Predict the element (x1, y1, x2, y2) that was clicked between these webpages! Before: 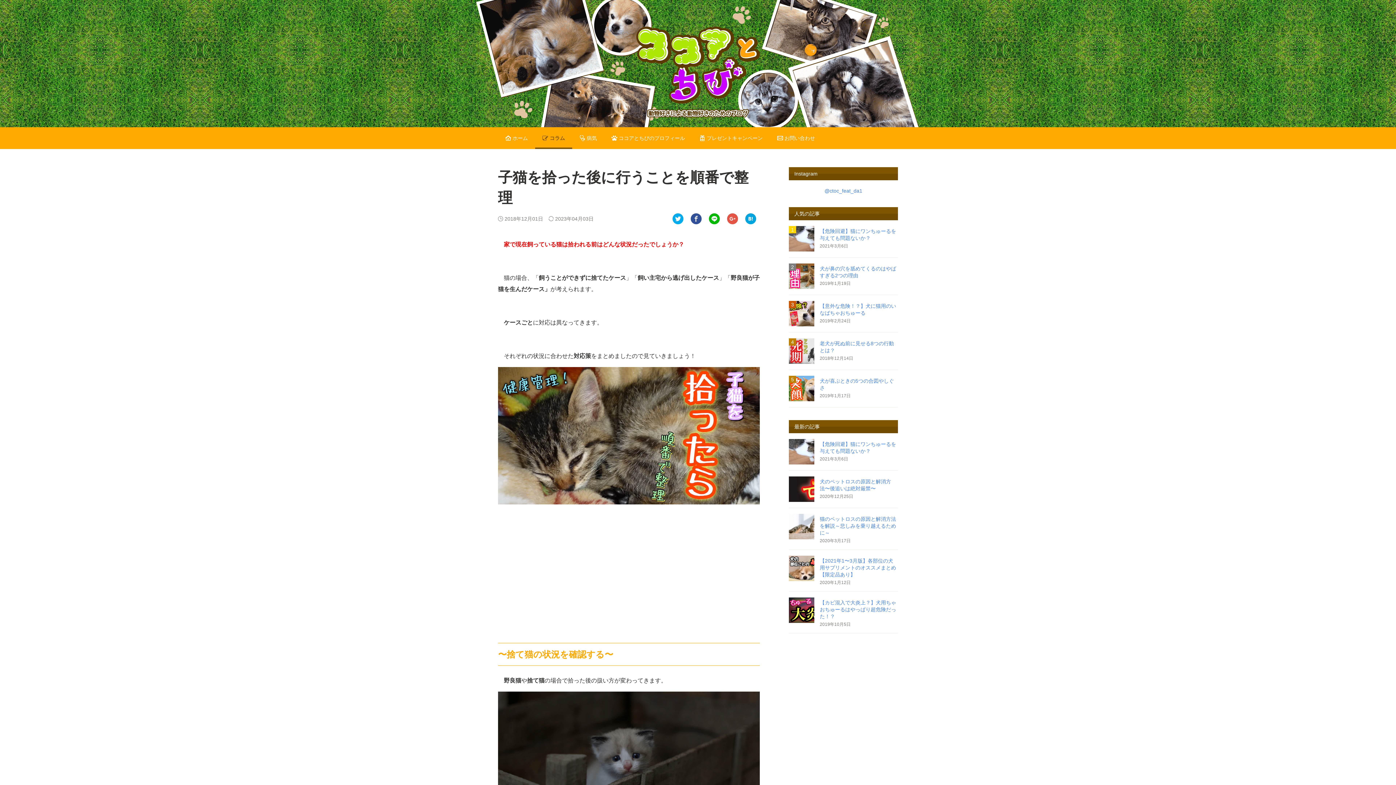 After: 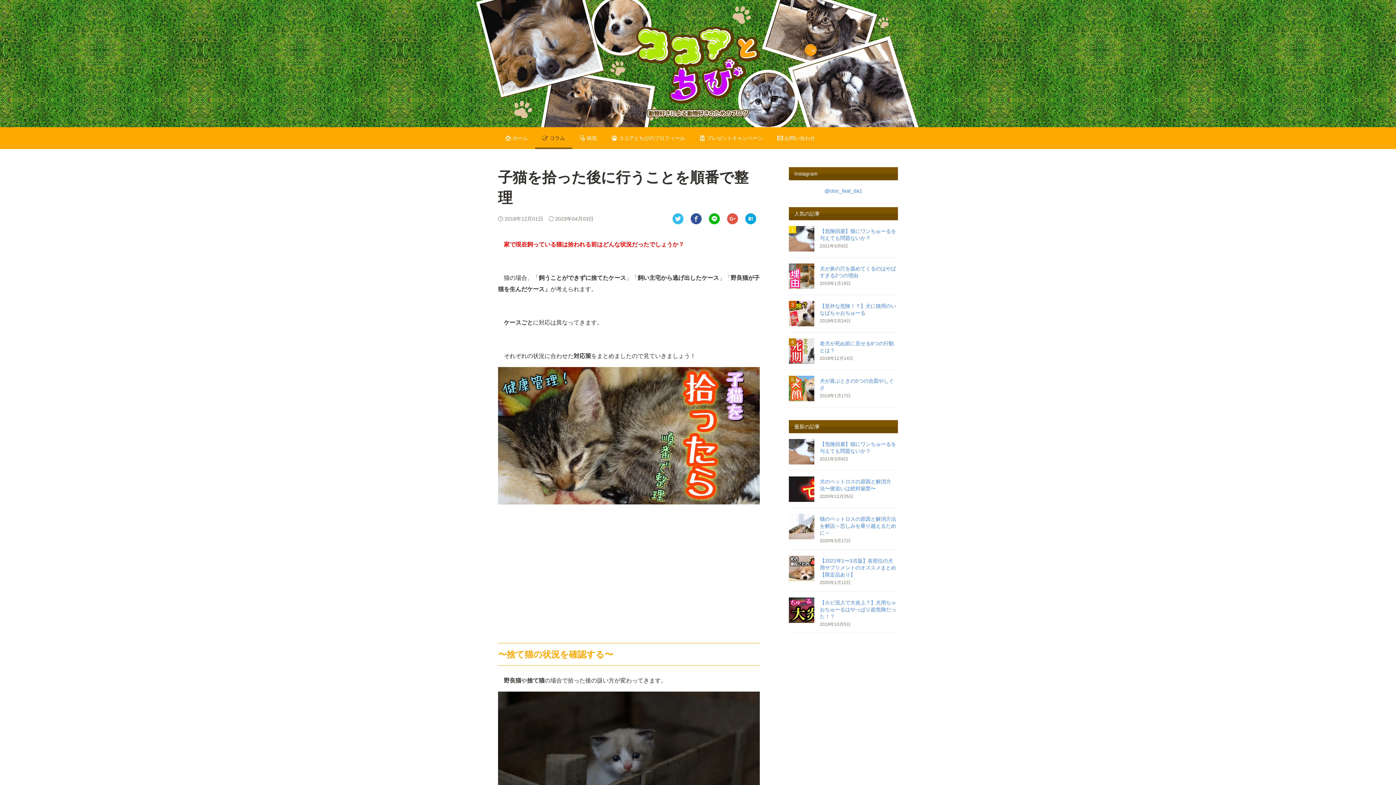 Action: bbox: (672, 213, 683, 224)